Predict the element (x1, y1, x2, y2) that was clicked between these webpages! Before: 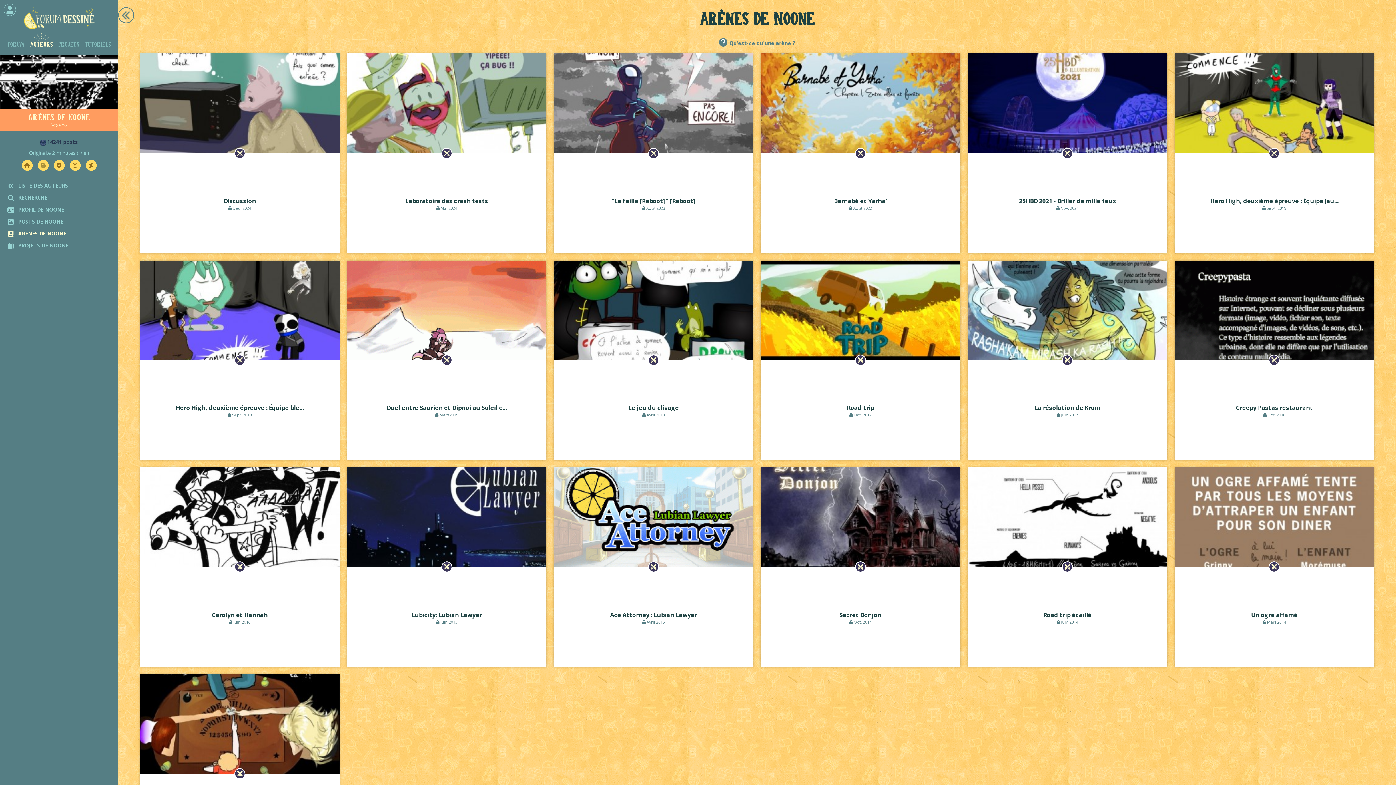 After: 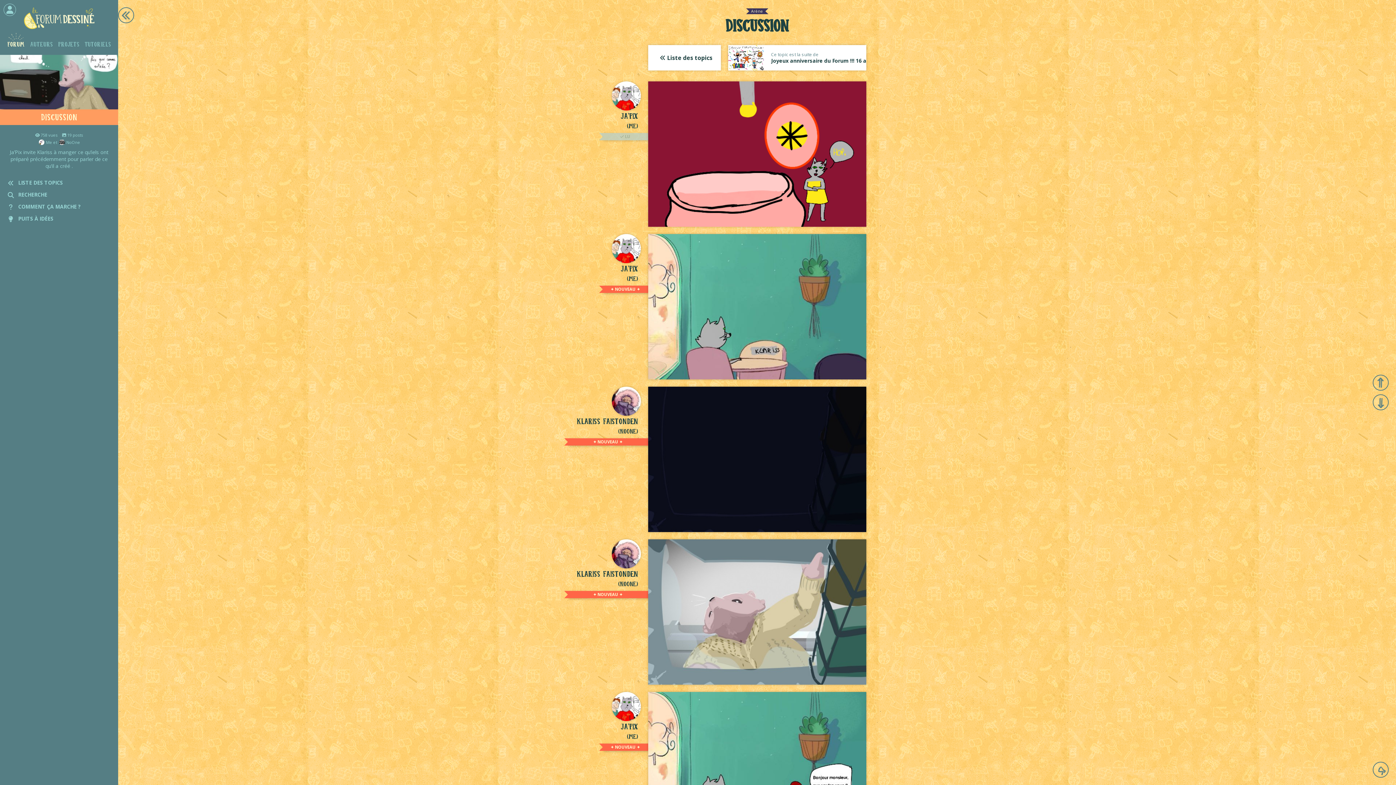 Action: bbox: (140, 53, 339, 253)